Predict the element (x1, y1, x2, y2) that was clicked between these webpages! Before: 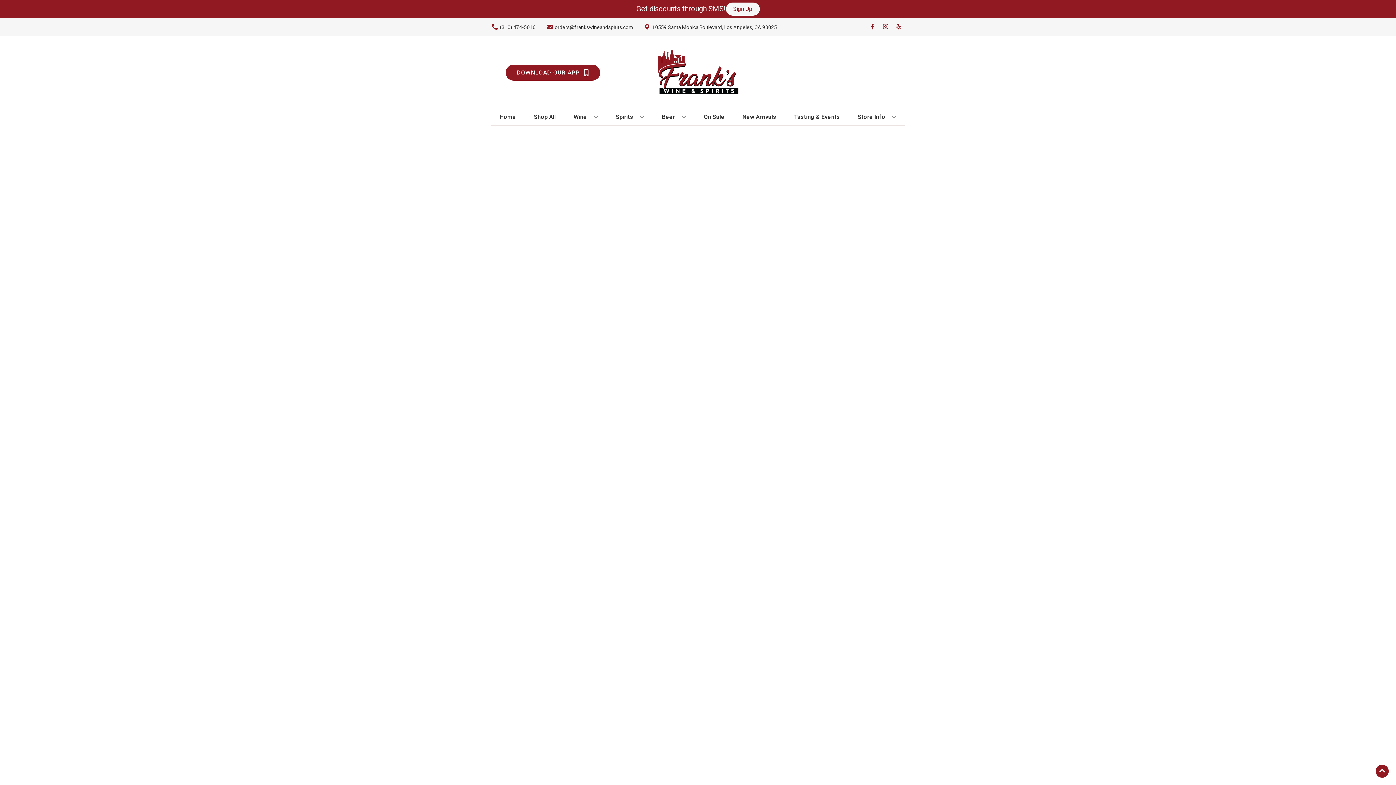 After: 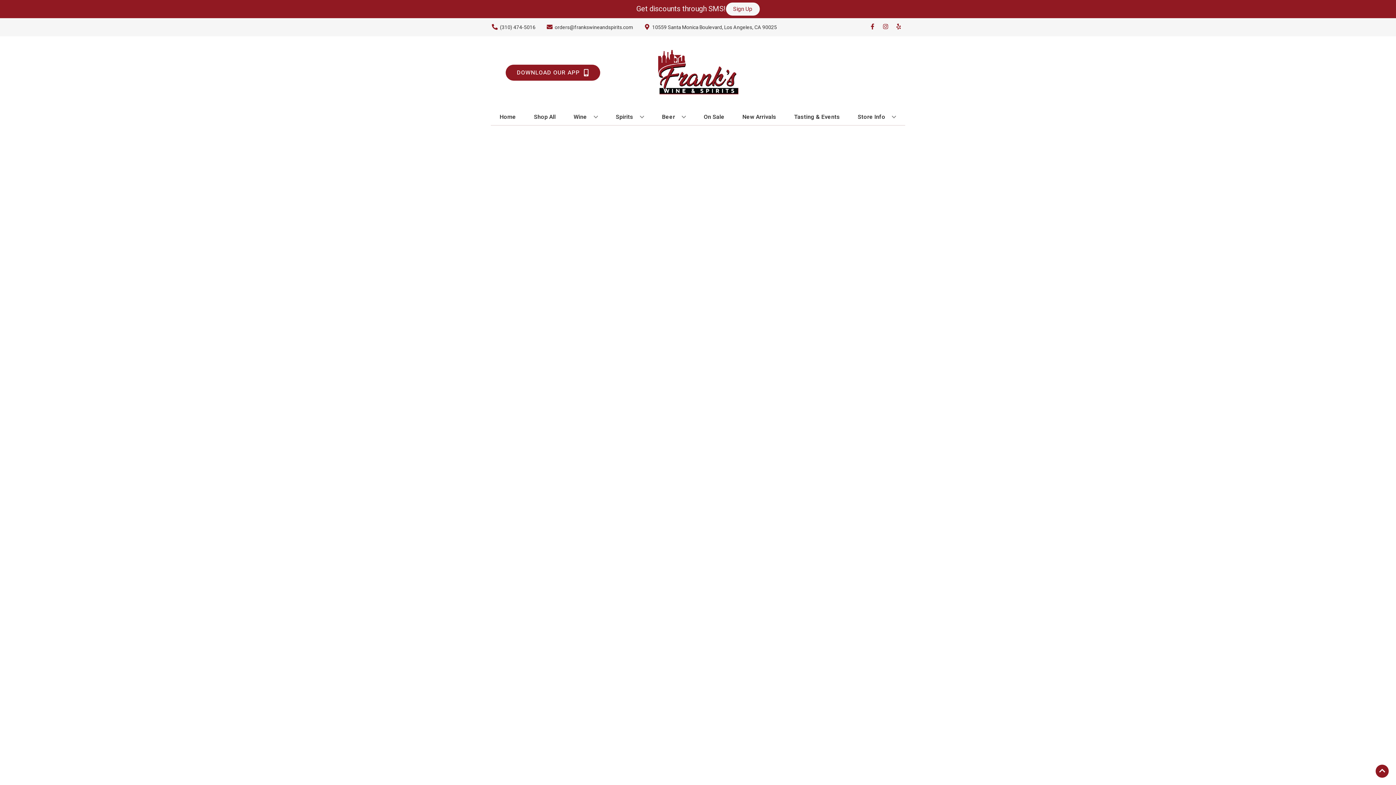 Action: label: On Sale bbox: (701, 109, 727, 125)